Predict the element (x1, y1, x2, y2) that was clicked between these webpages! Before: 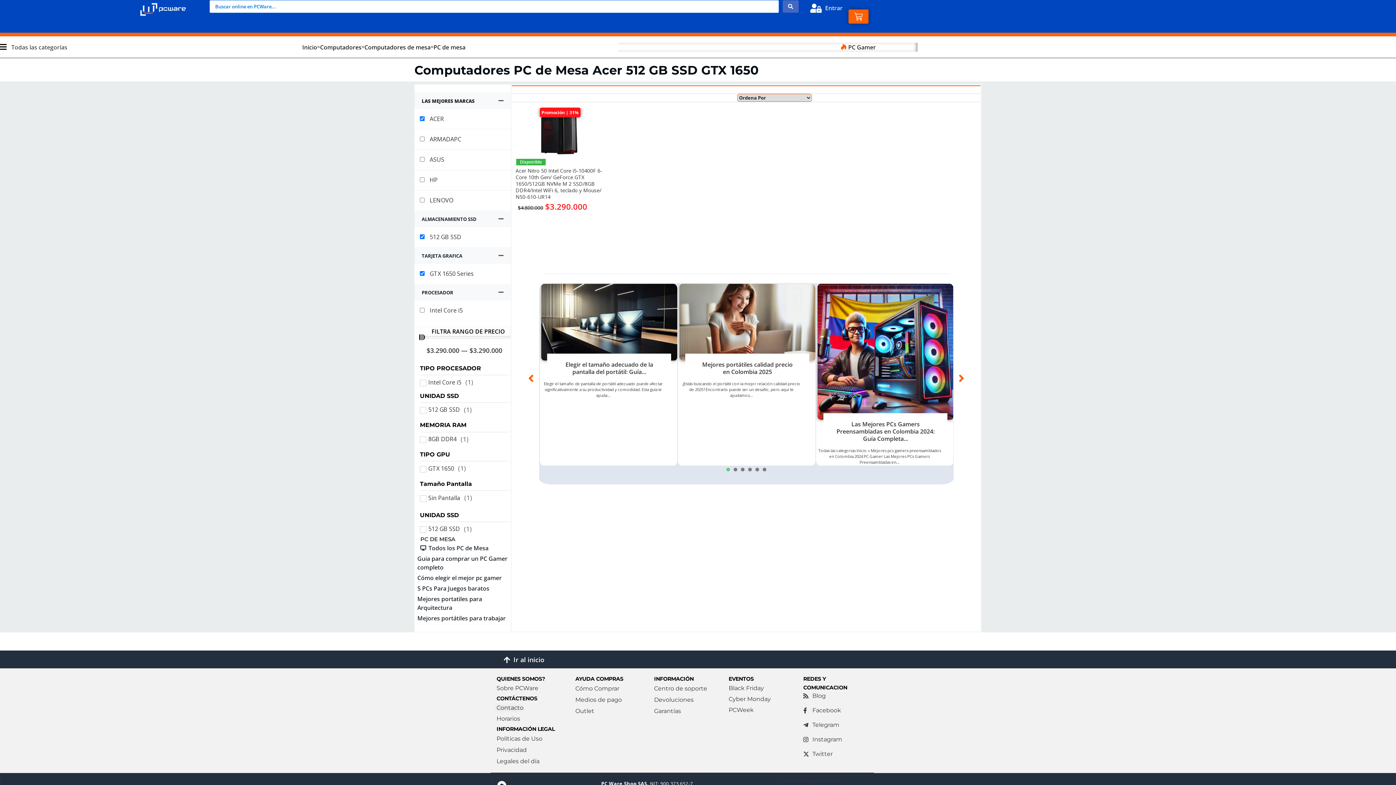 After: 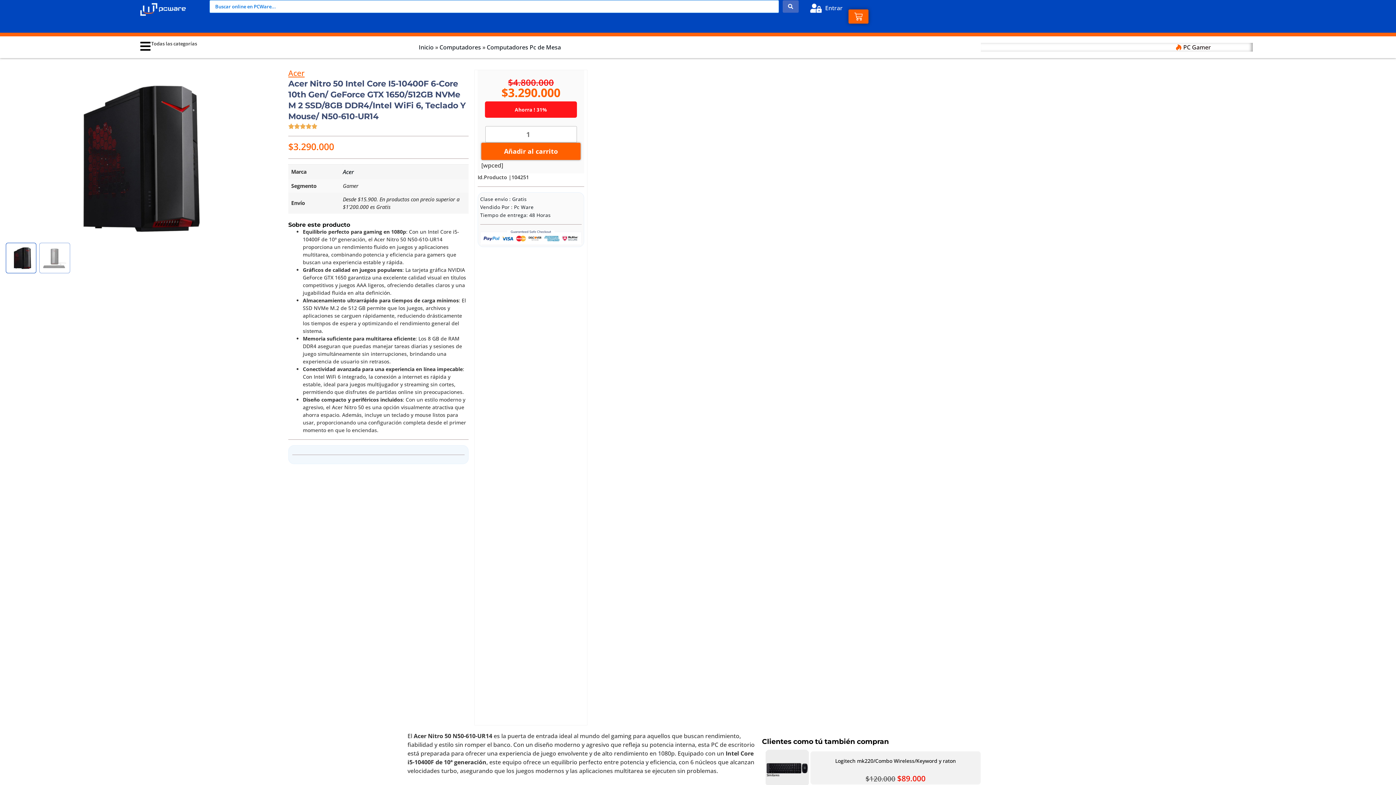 Action: bbox: (517, 127, 603, 135)